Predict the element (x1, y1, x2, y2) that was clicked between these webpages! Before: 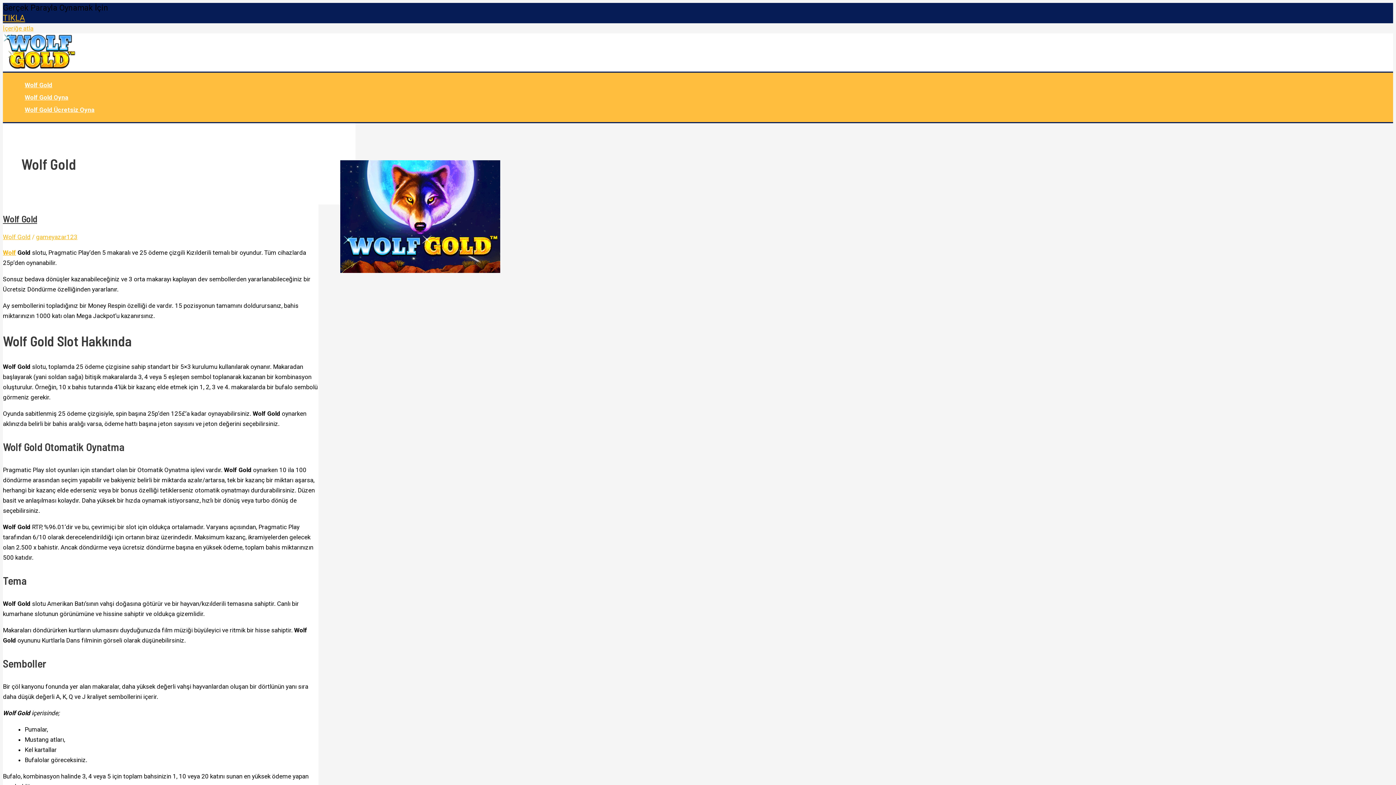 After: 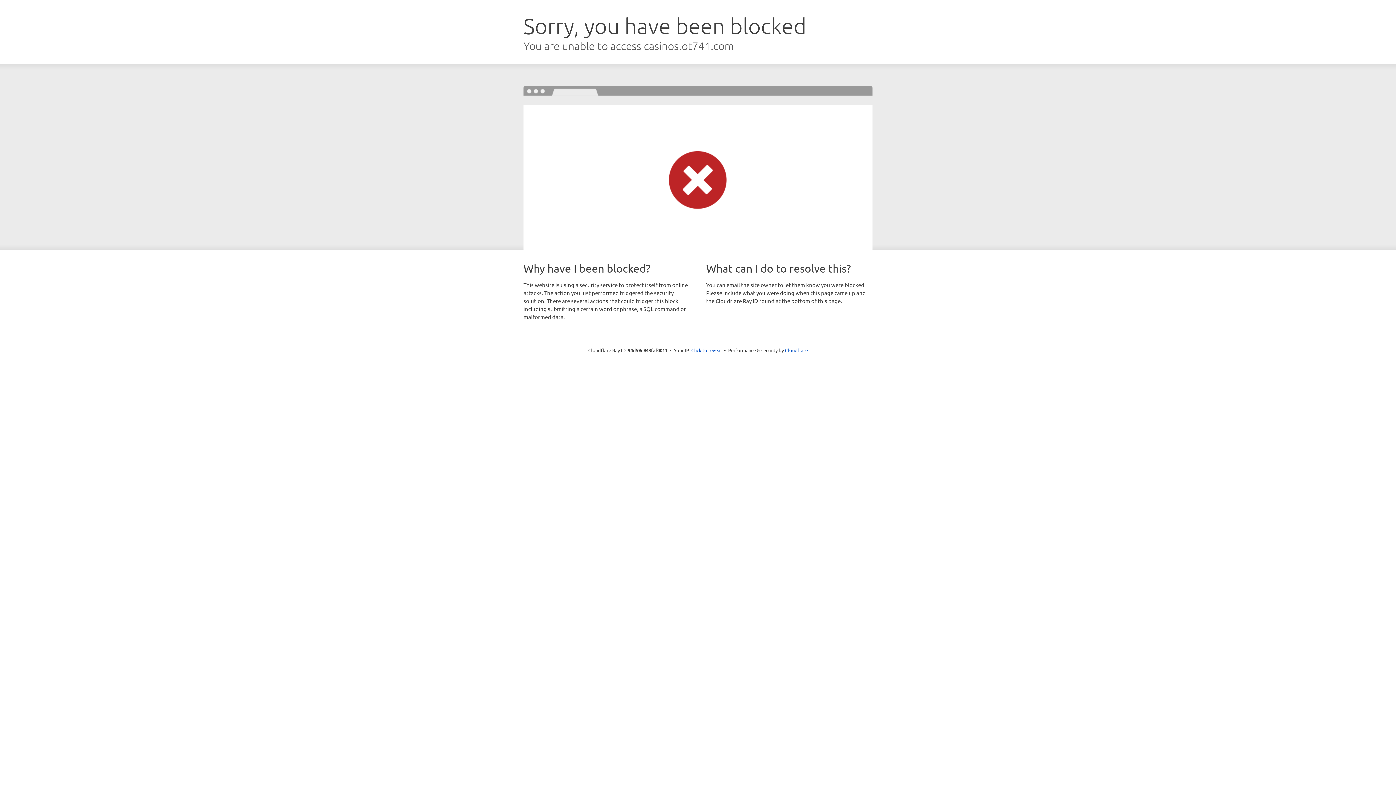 Action: label: Wolf Gold Oyna bbox: (24, 91, 94, 103)